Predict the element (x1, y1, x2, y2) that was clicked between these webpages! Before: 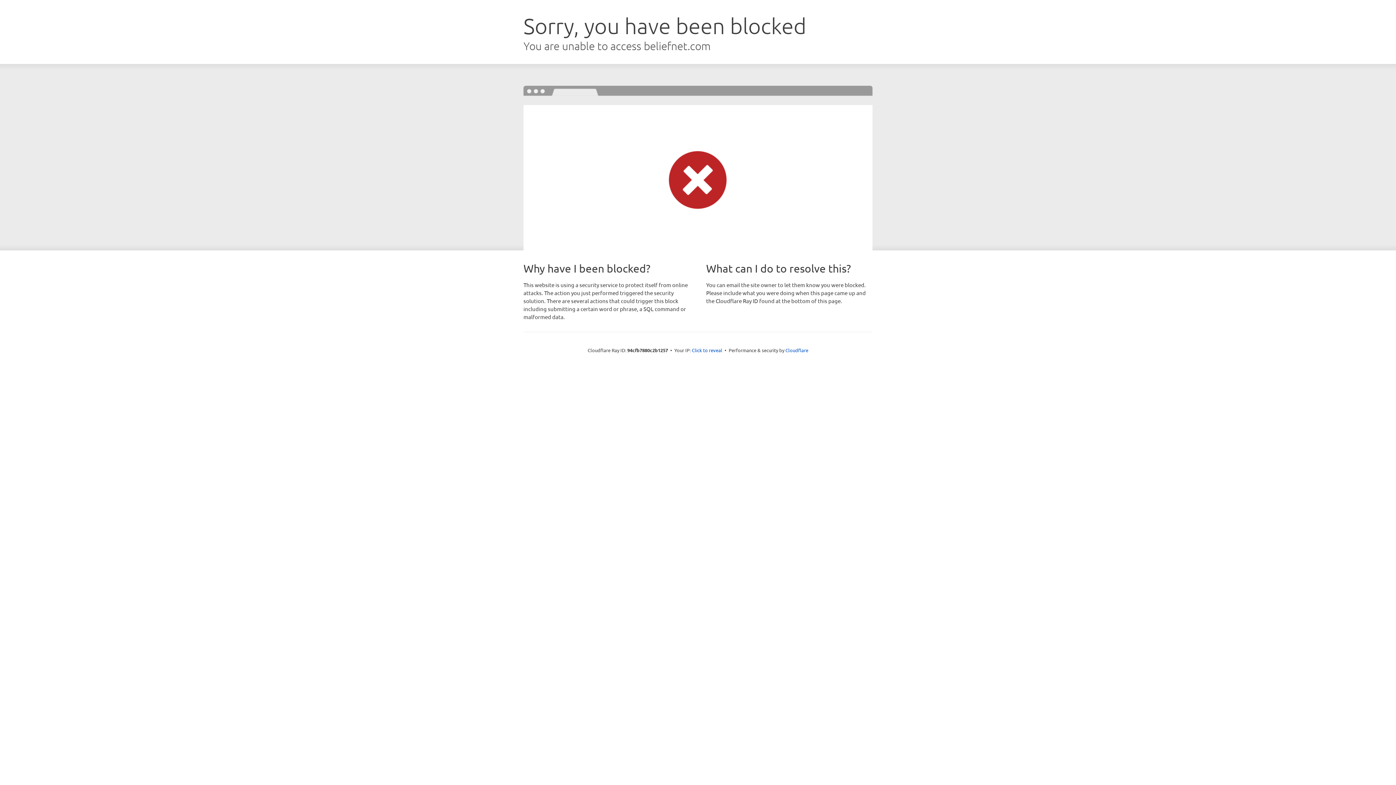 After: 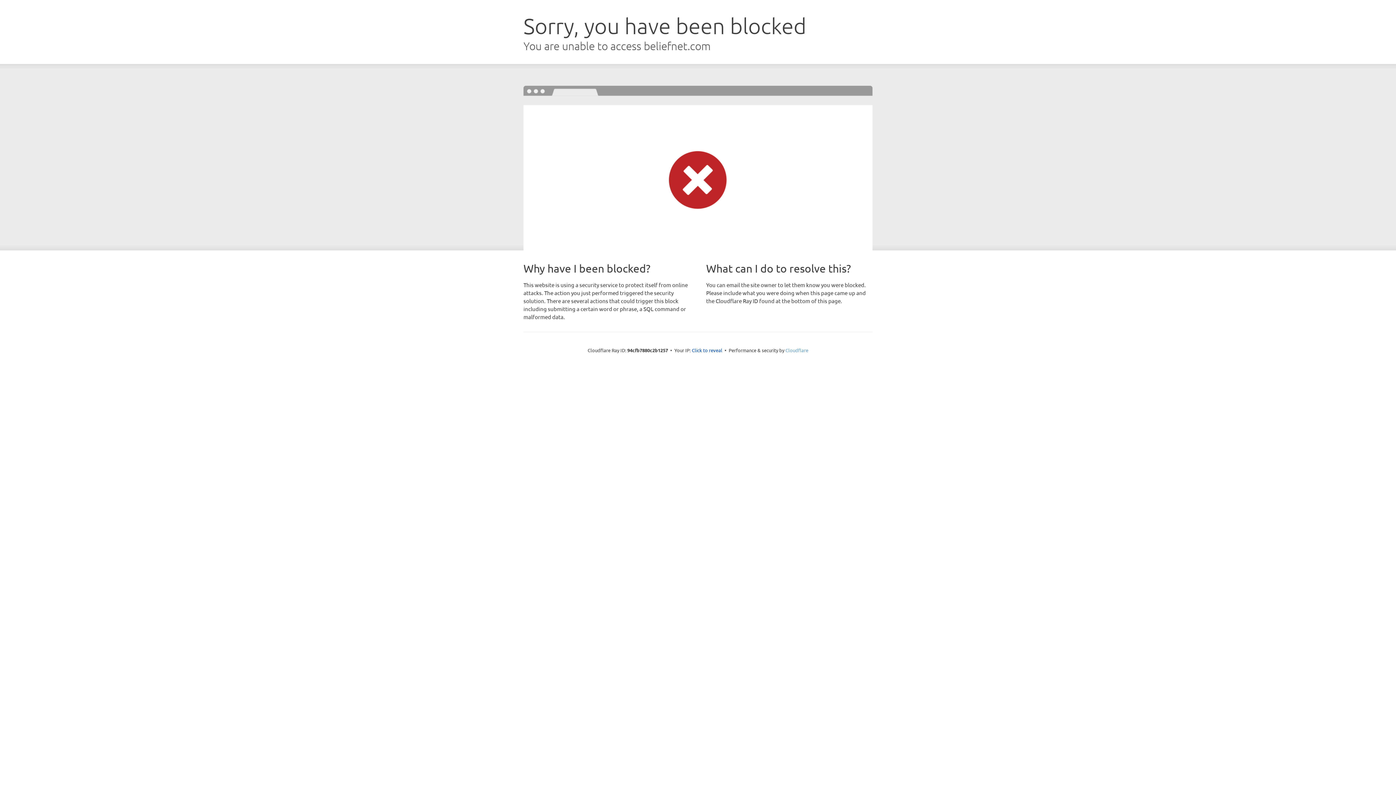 Action: label: Cloudflare bbox: (785, 347, 808, 353)